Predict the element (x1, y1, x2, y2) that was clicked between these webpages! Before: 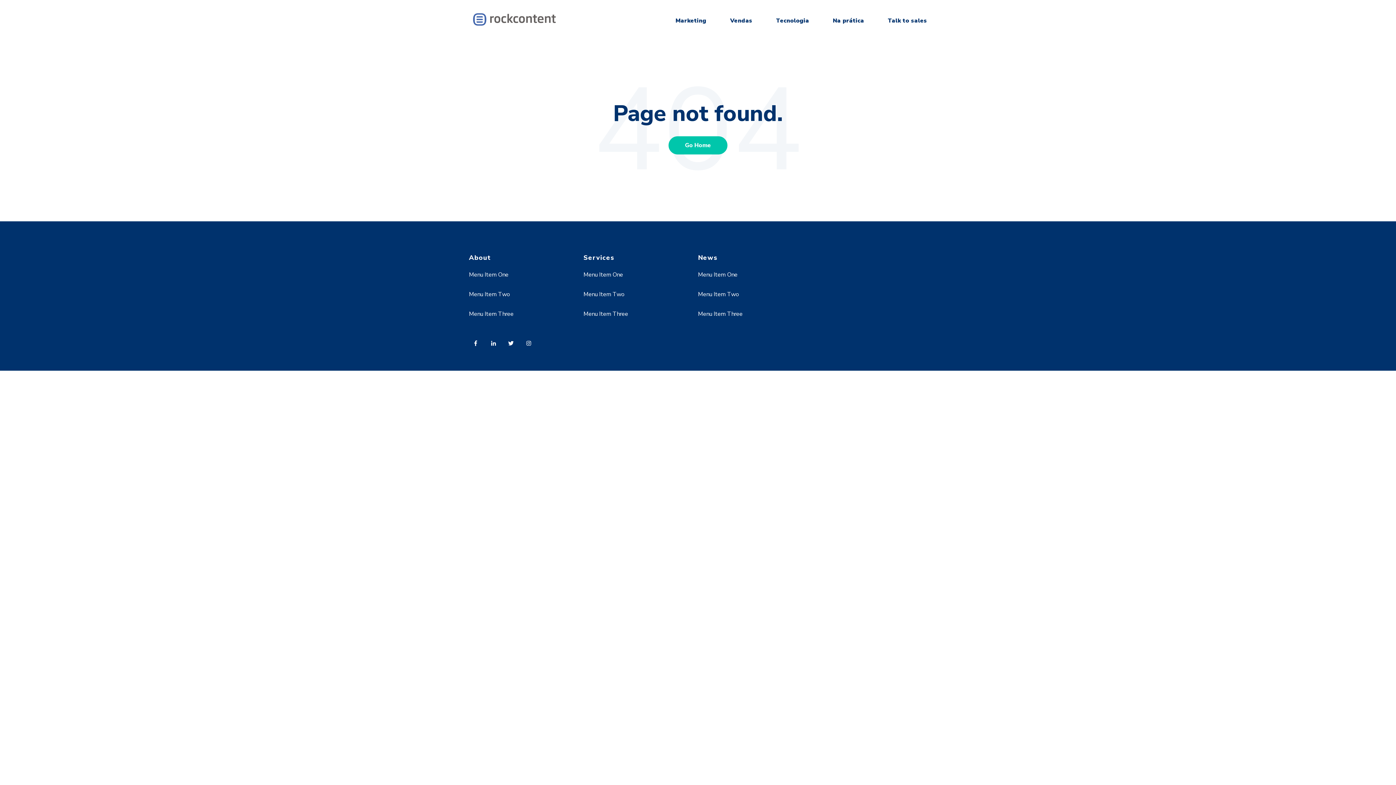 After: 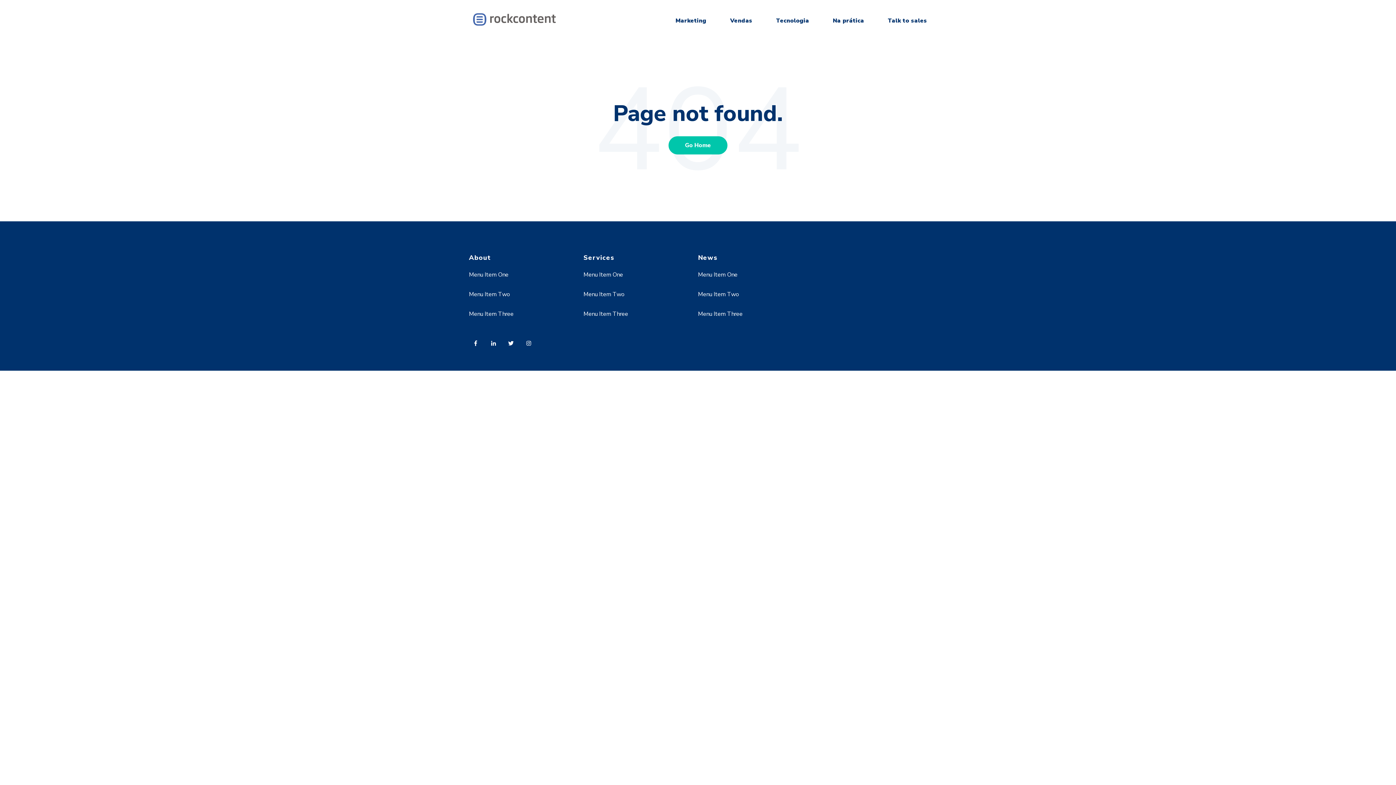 Action: label: Vendas bbox: (730, 16, 752, 24)